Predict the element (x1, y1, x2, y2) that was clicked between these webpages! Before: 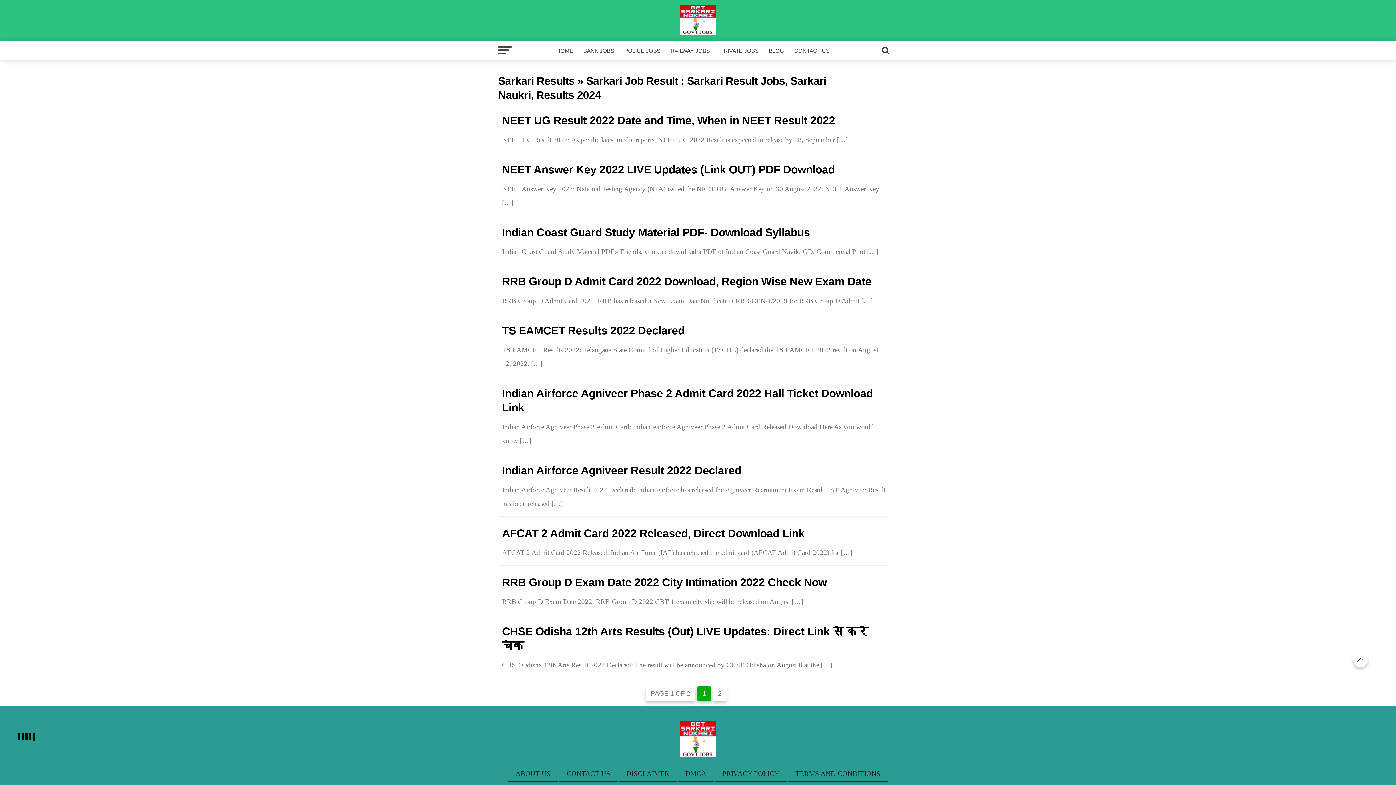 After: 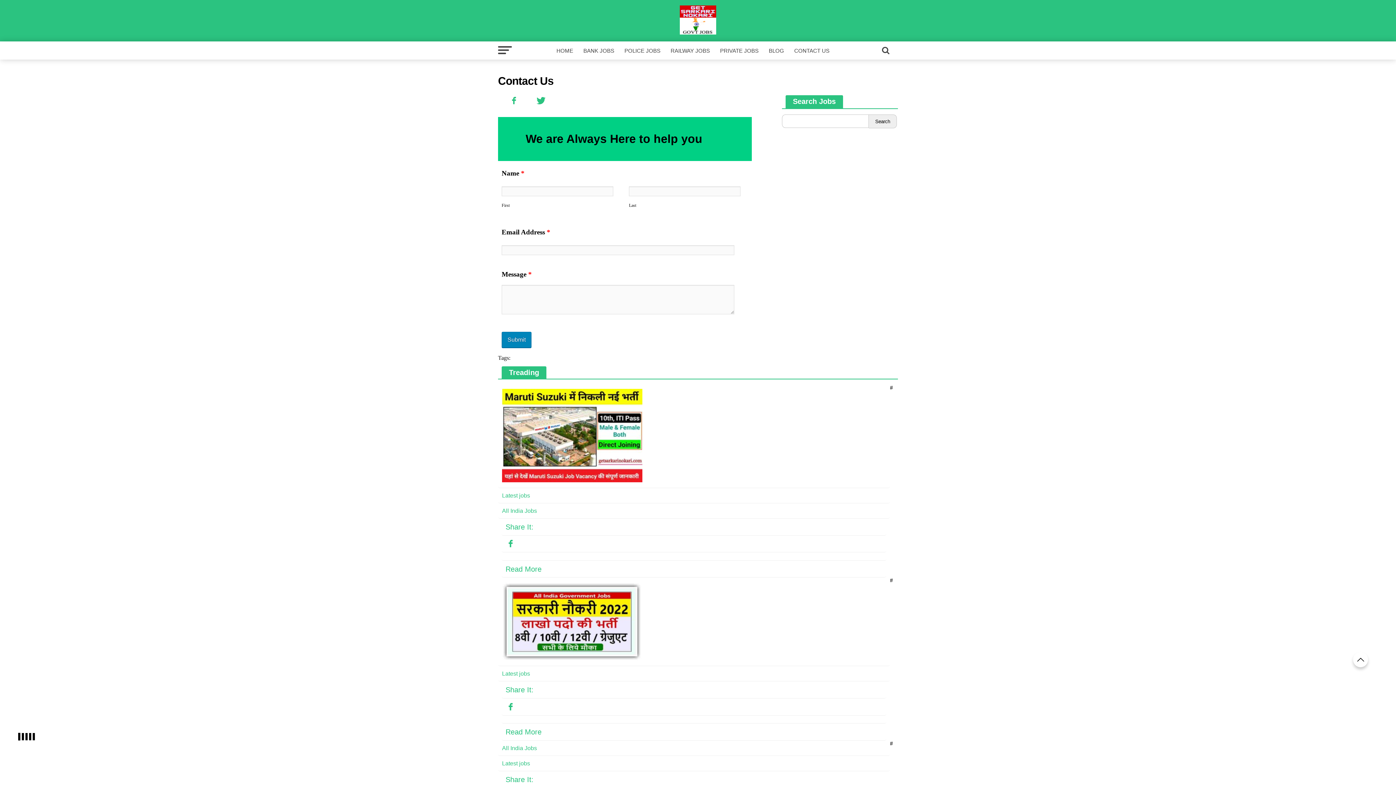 Action: label: CONTACT US bbox: (790, 41, 834, 60)